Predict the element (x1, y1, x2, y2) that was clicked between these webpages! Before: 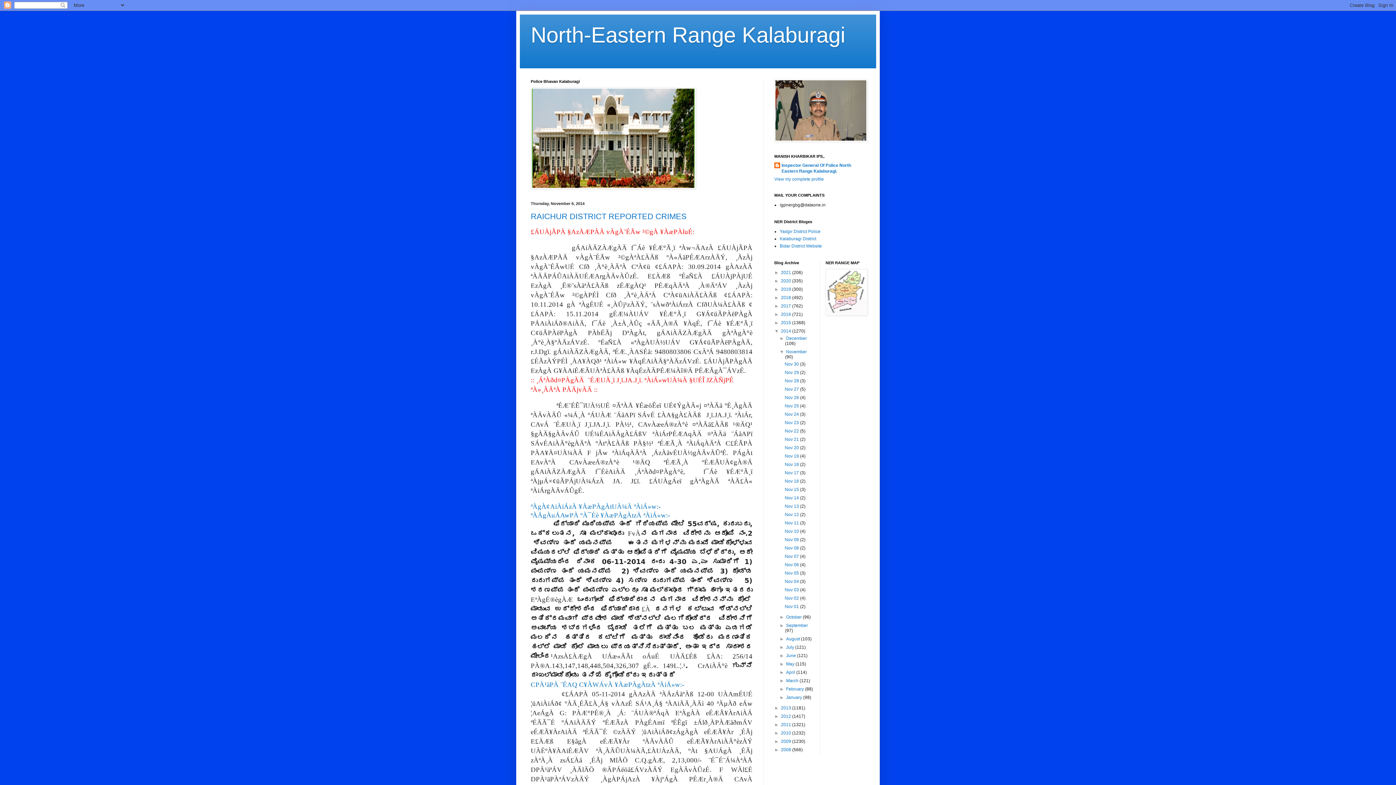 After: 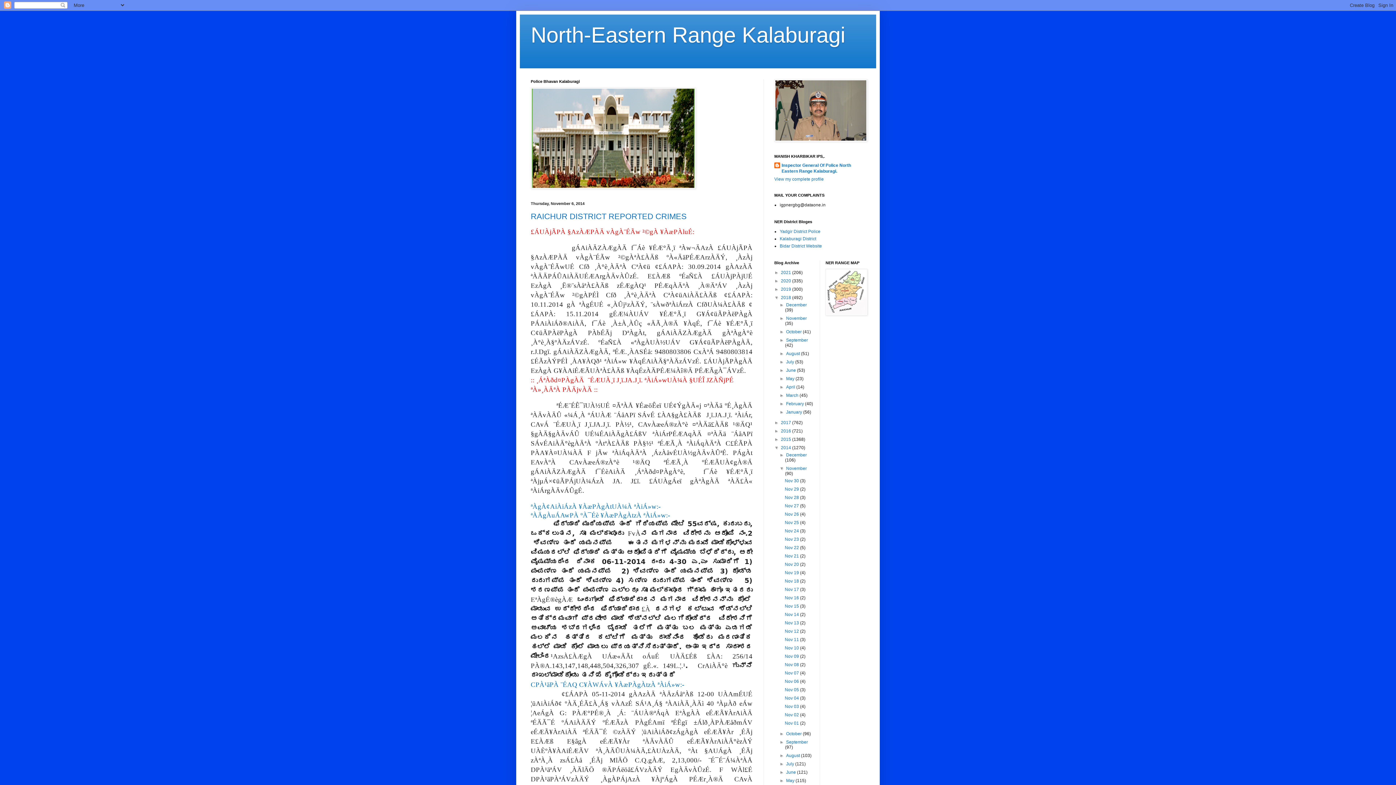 Action: bbox: (774, 295, 781, 300) label: ►  